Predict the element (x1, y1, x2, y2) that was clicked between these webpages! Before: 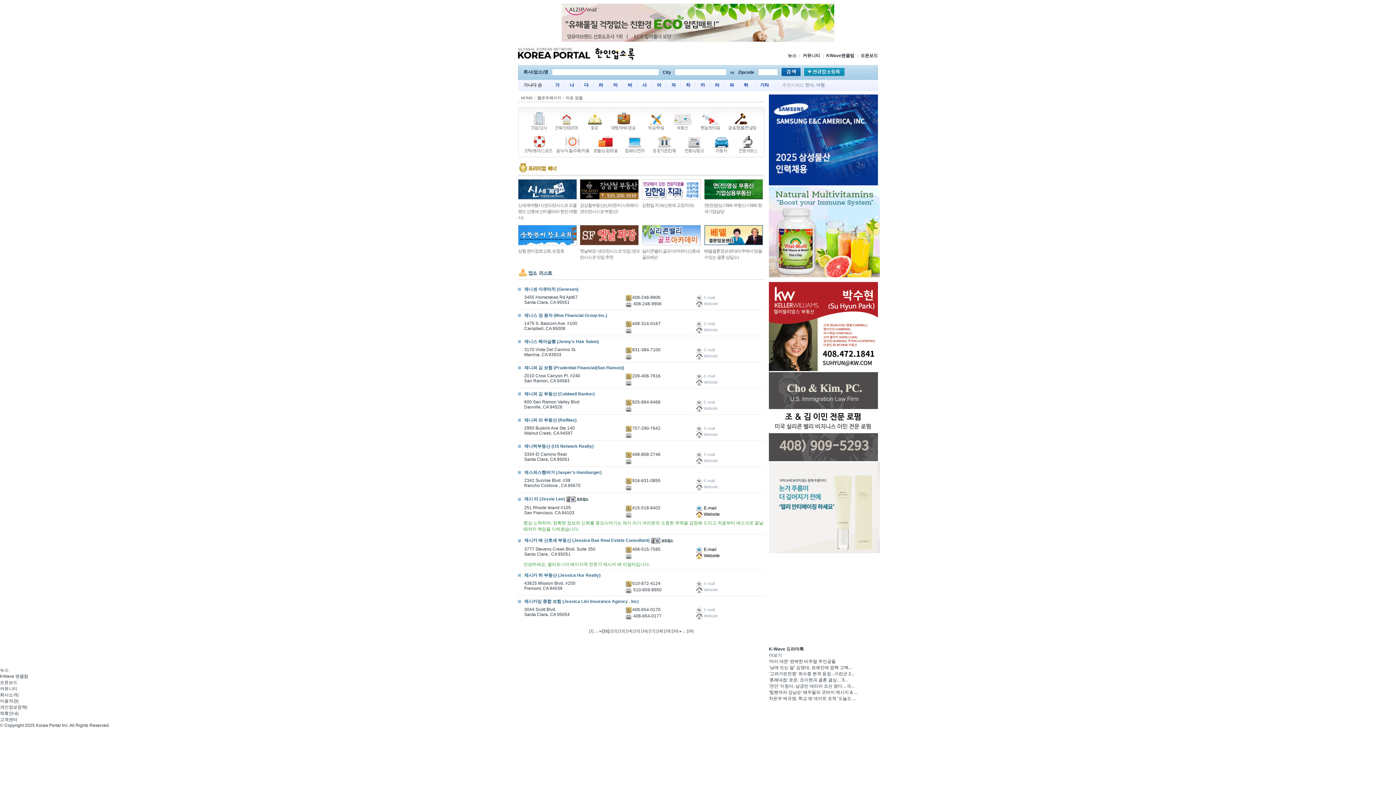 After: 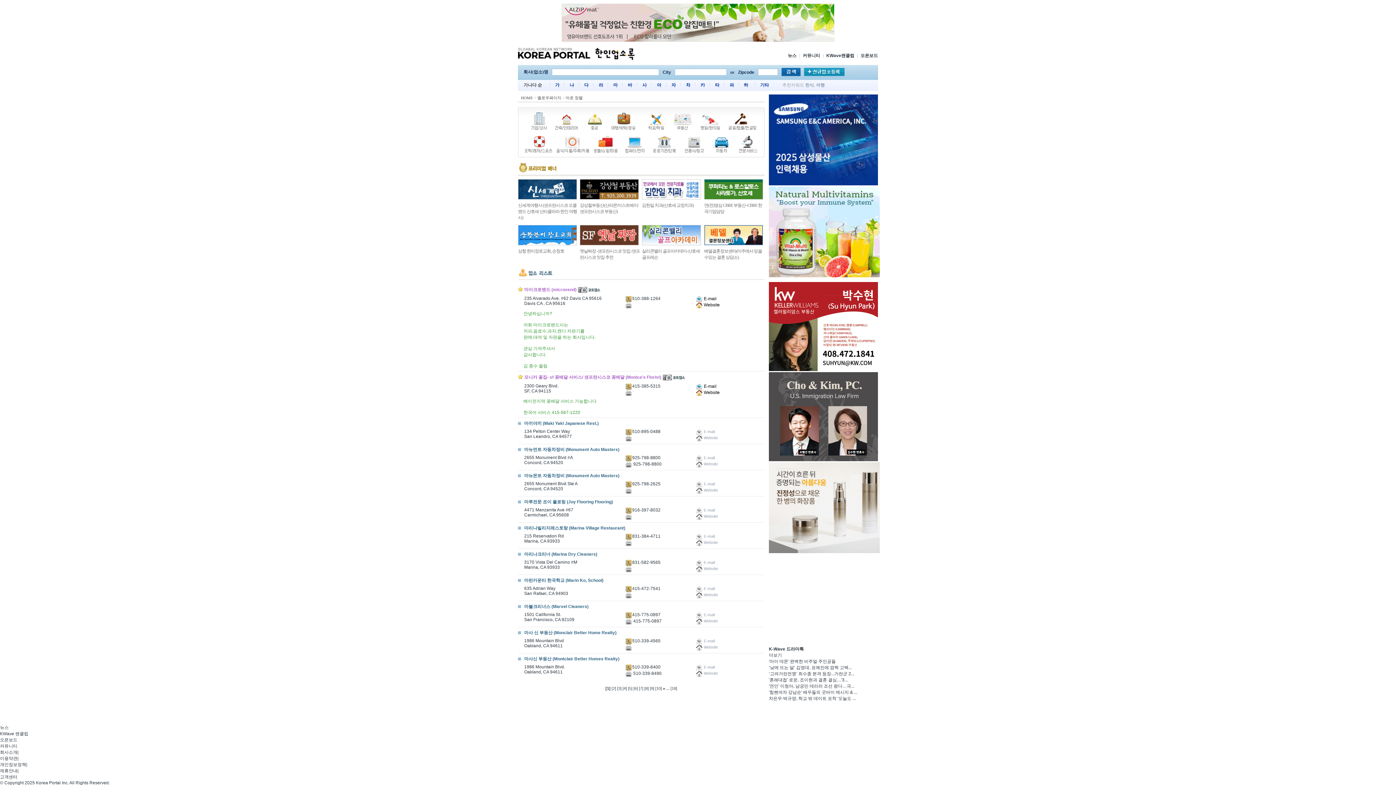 Action: label: 마 bbox: (613, 82, 617, 87)